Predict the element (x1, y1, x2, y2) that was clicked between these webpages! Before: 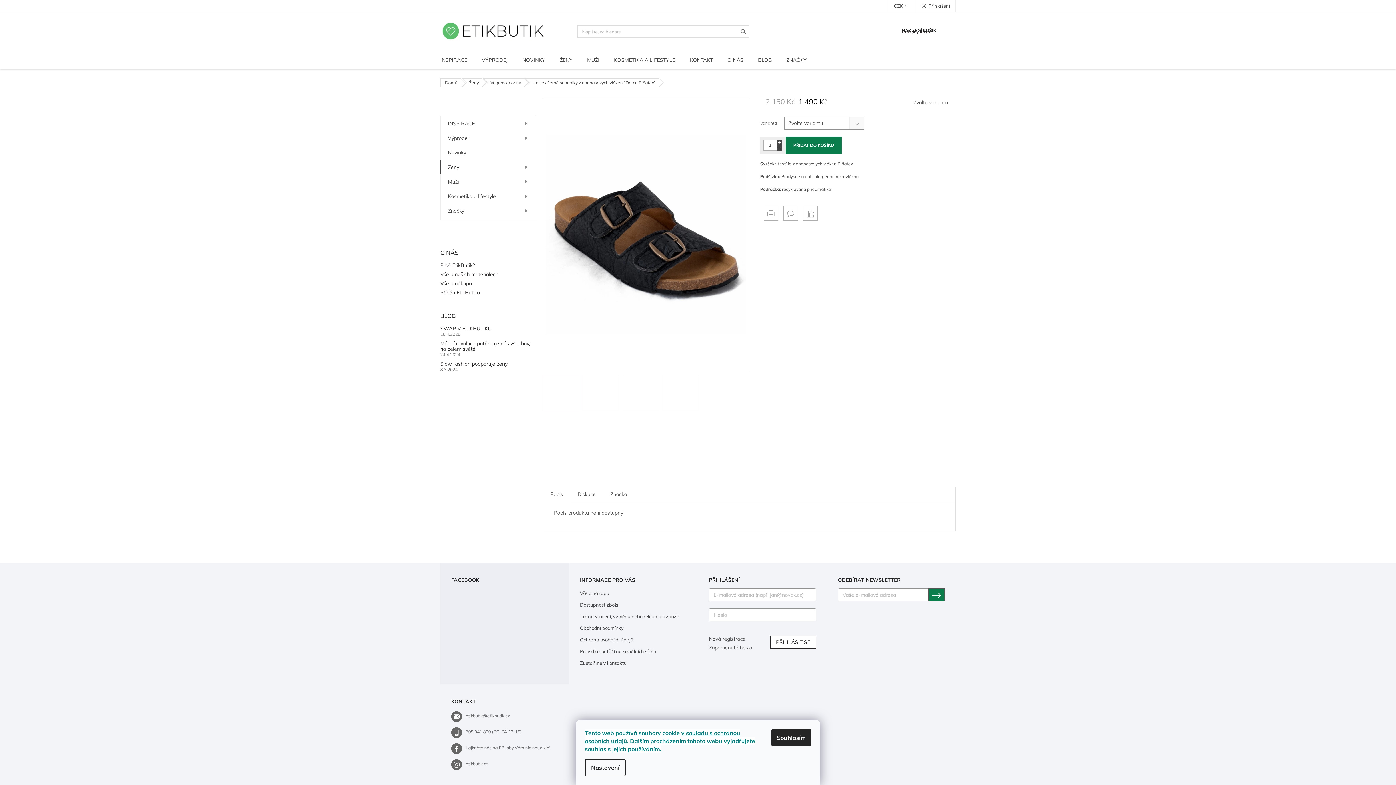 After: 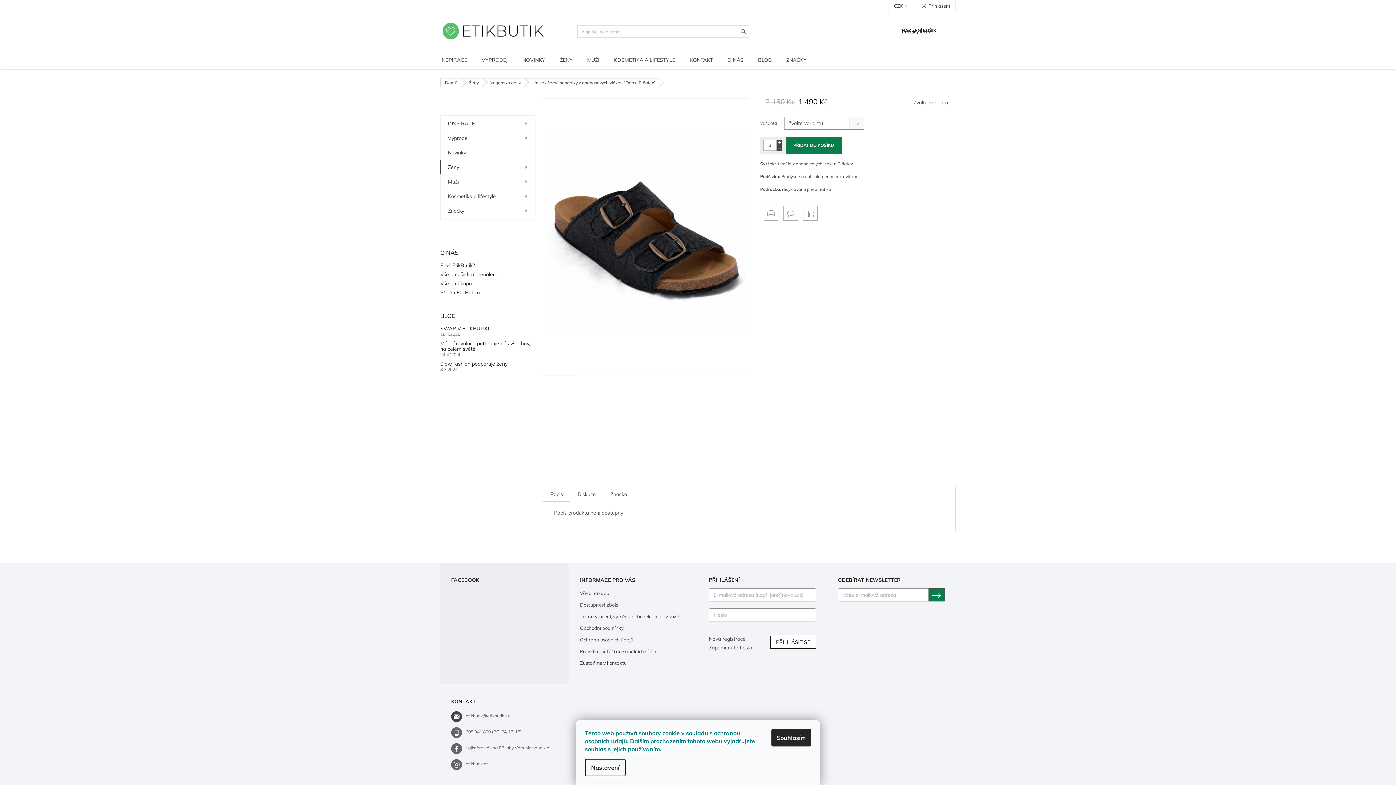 Action: label: etikbutik@etikbutik.cz bbox: (465, 713, 509, 718)